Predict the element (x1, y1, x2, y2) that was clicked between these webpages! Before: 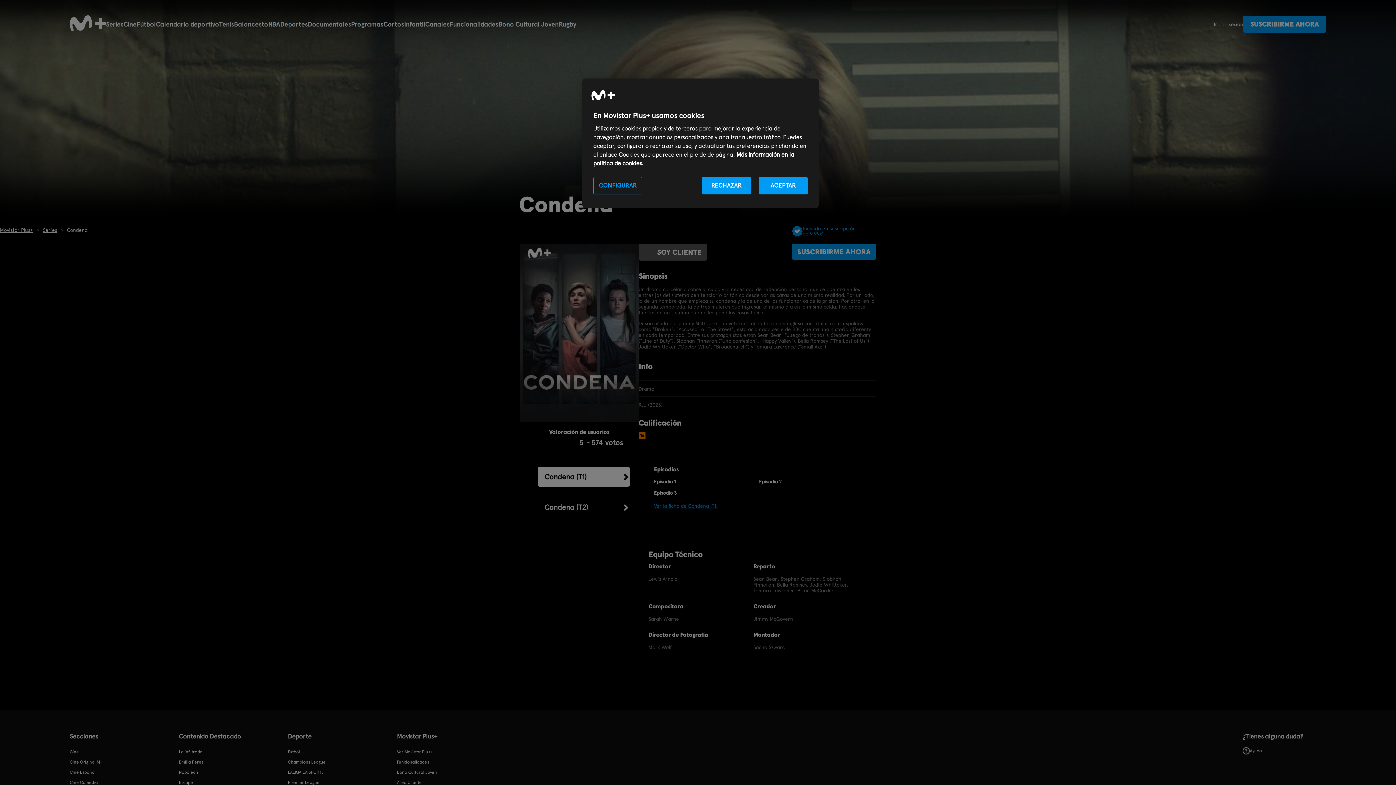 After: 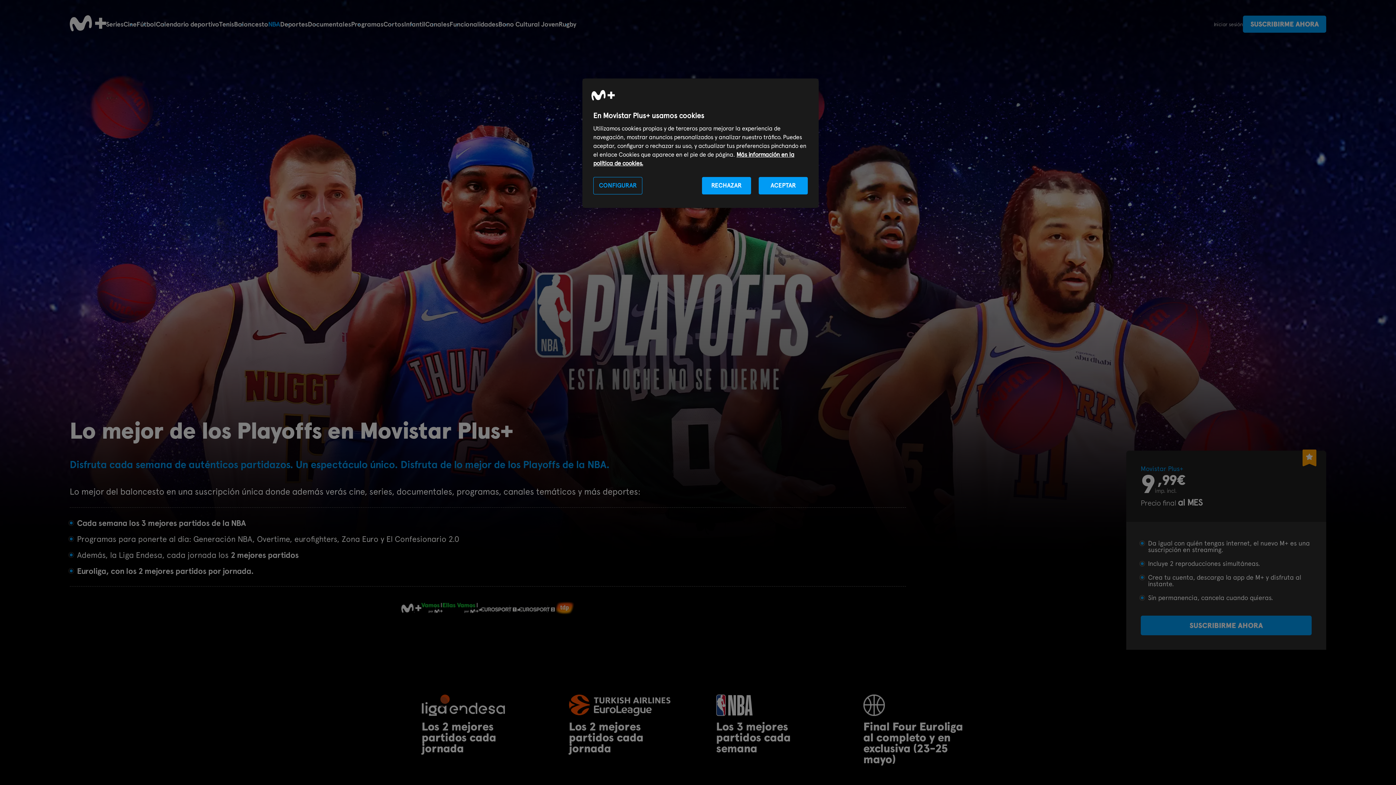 Action: bbox: (268, 20, 280, 28) label: NBA